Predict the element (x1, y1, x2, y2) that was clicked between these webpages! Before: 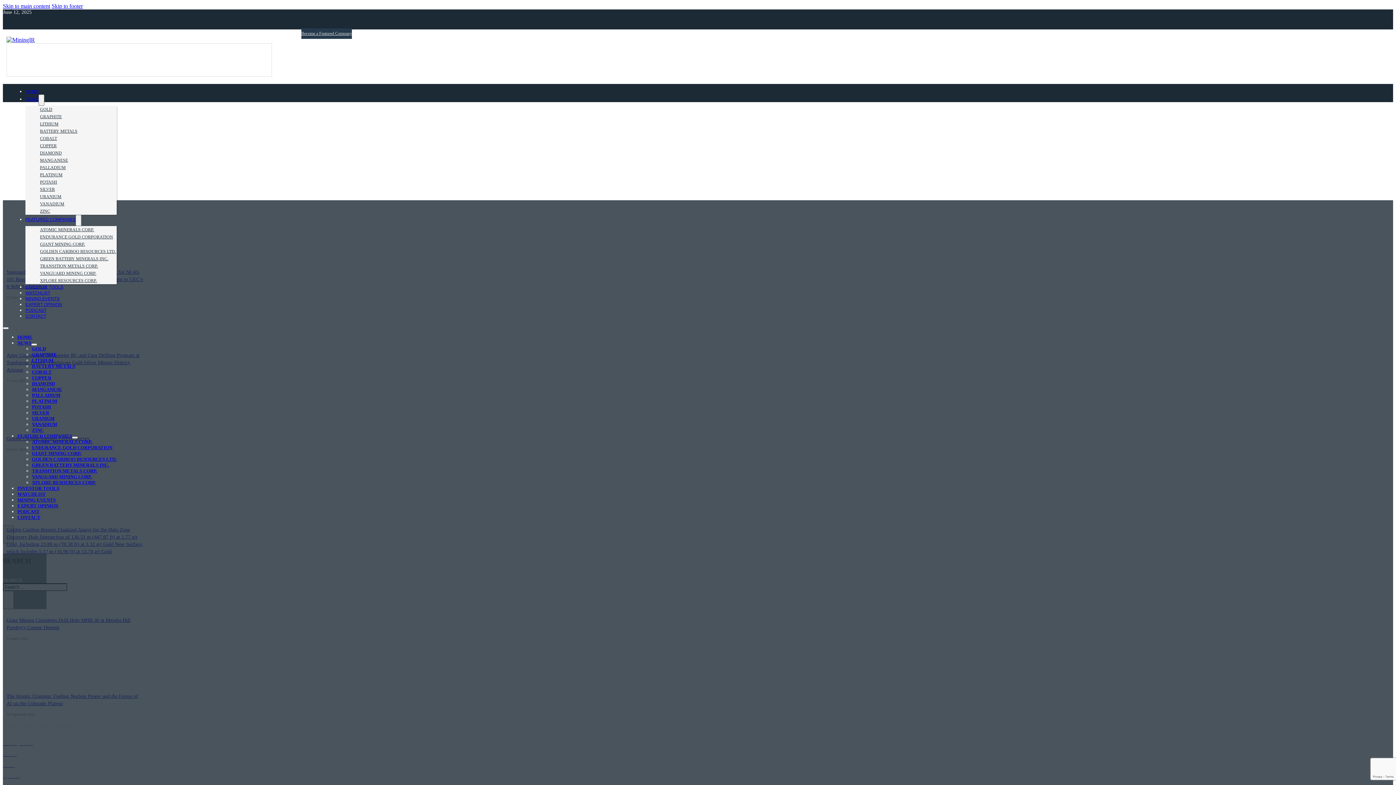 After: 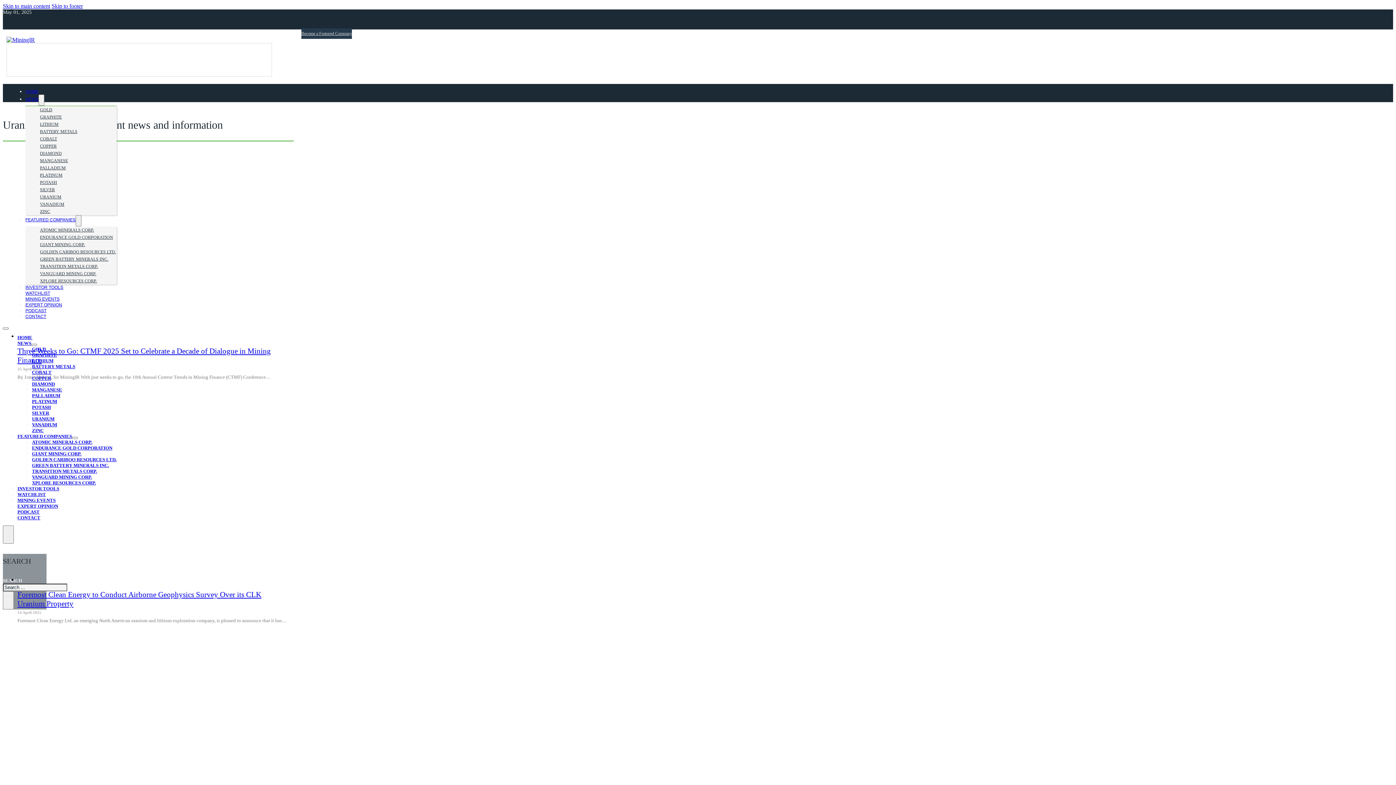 Action: bbox: (32, 416, 54, 421) label: URANIUM